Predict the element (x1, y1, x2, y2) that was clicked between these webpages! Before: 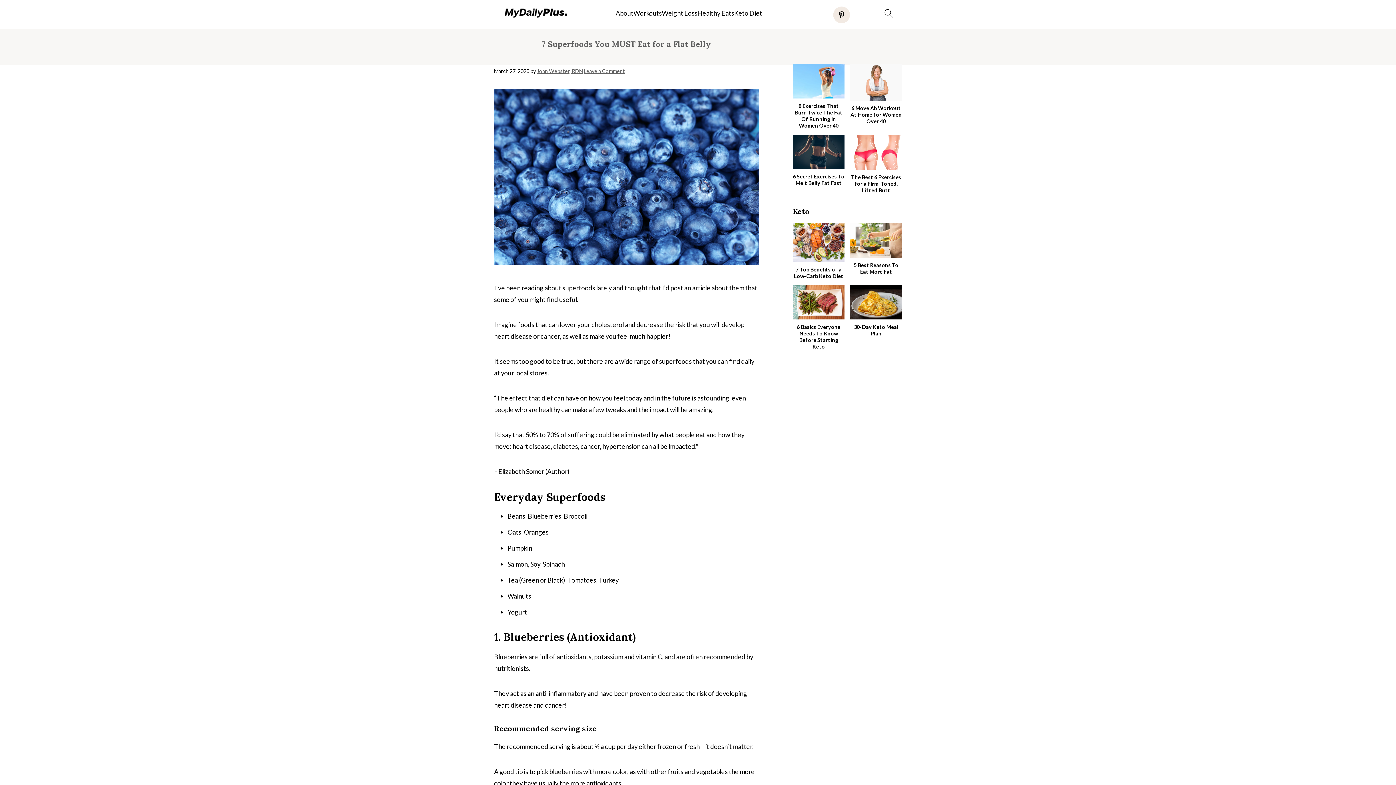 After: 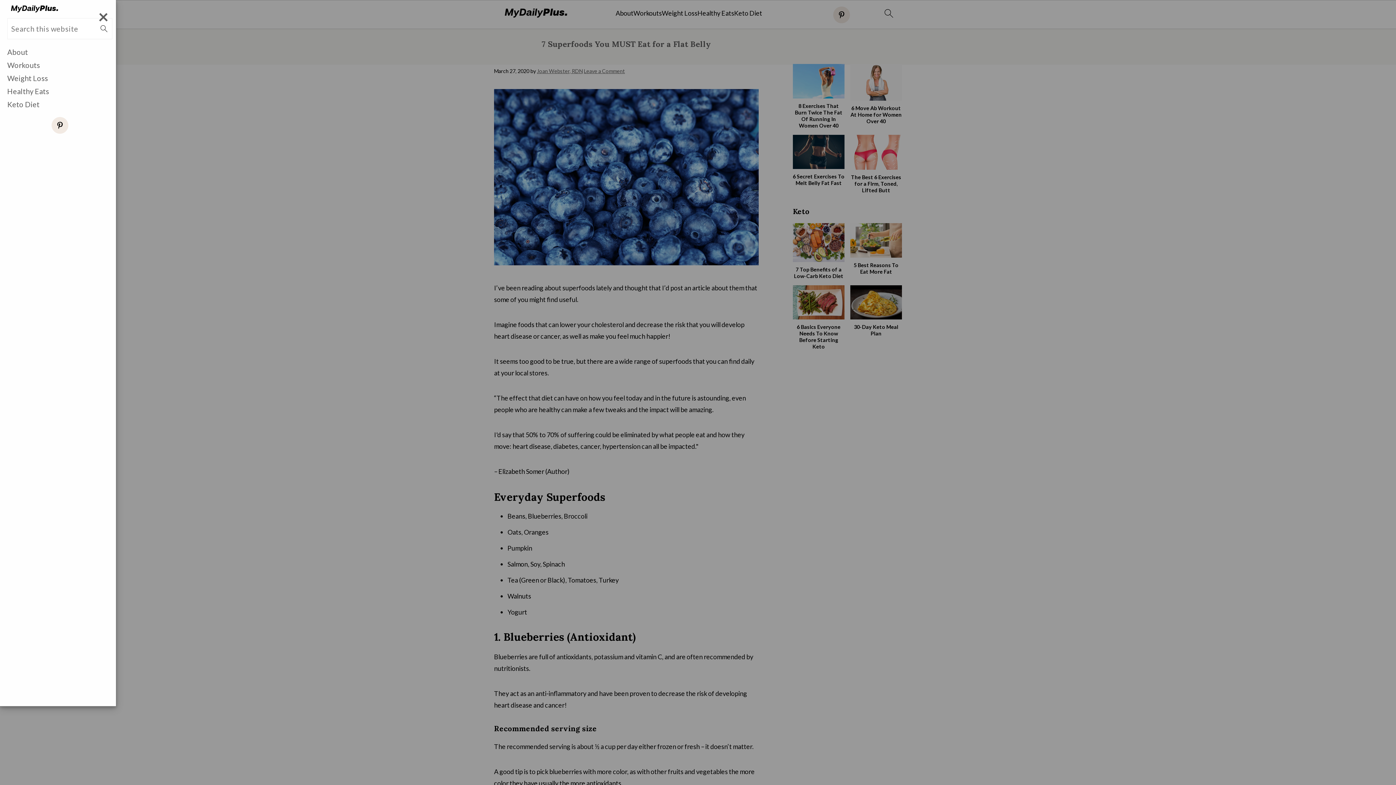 Action: bbox: (880, 4, 898, 25)